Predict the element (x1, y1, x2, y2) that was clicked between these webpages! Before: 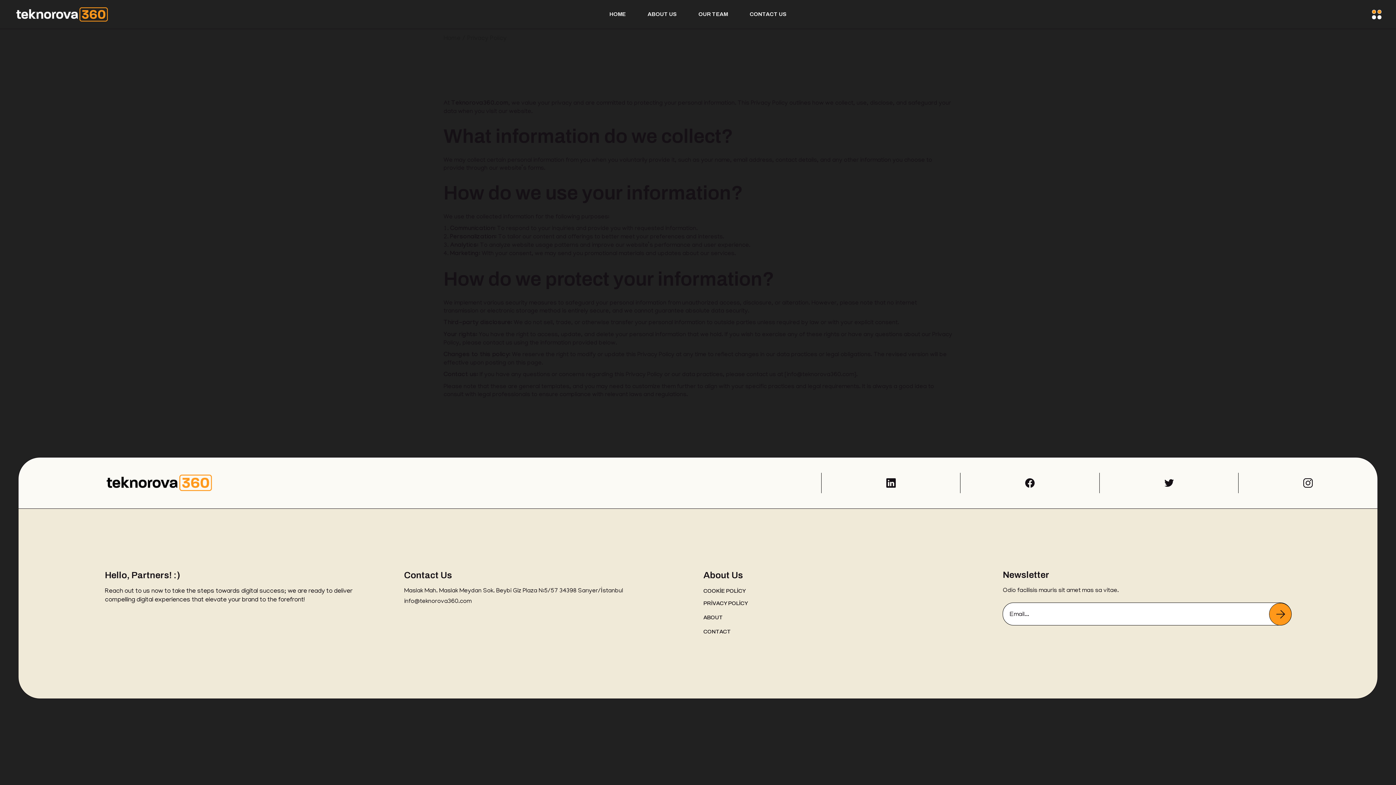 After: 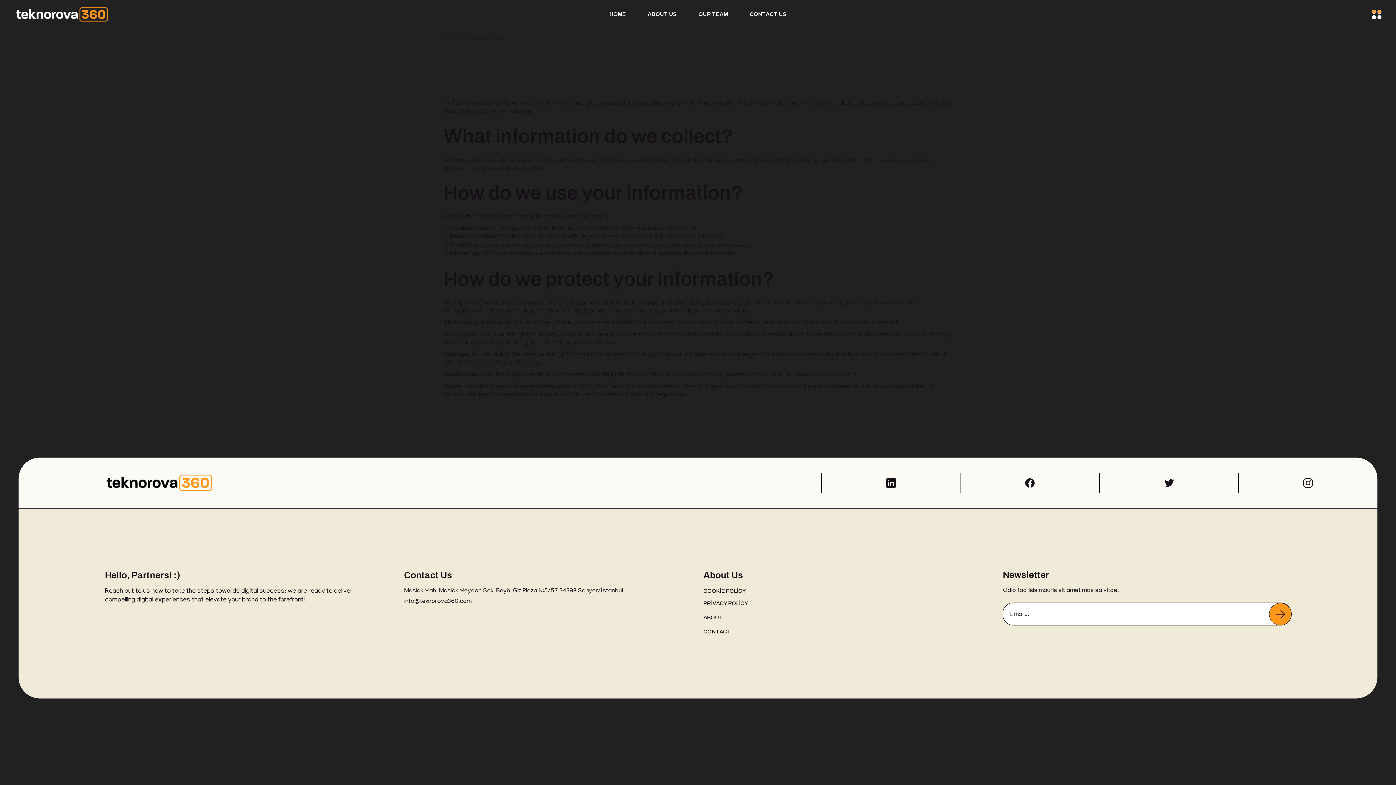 Action: bbox: (404, 588, 623, 594) label: Maslak Mah. Maslak Meydan Sok. Beybi Giz Plaza N:5/57 34398 Sarıyer/İstanbul